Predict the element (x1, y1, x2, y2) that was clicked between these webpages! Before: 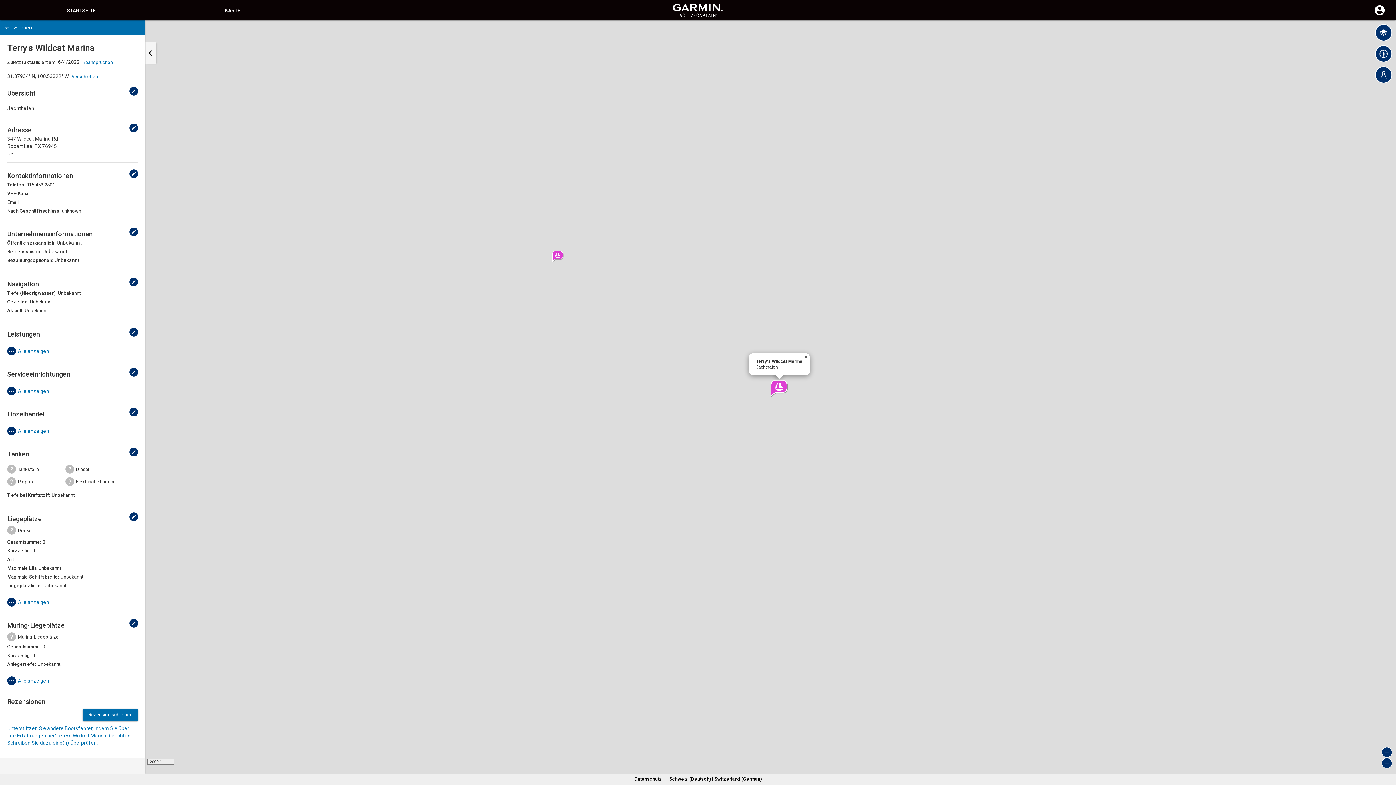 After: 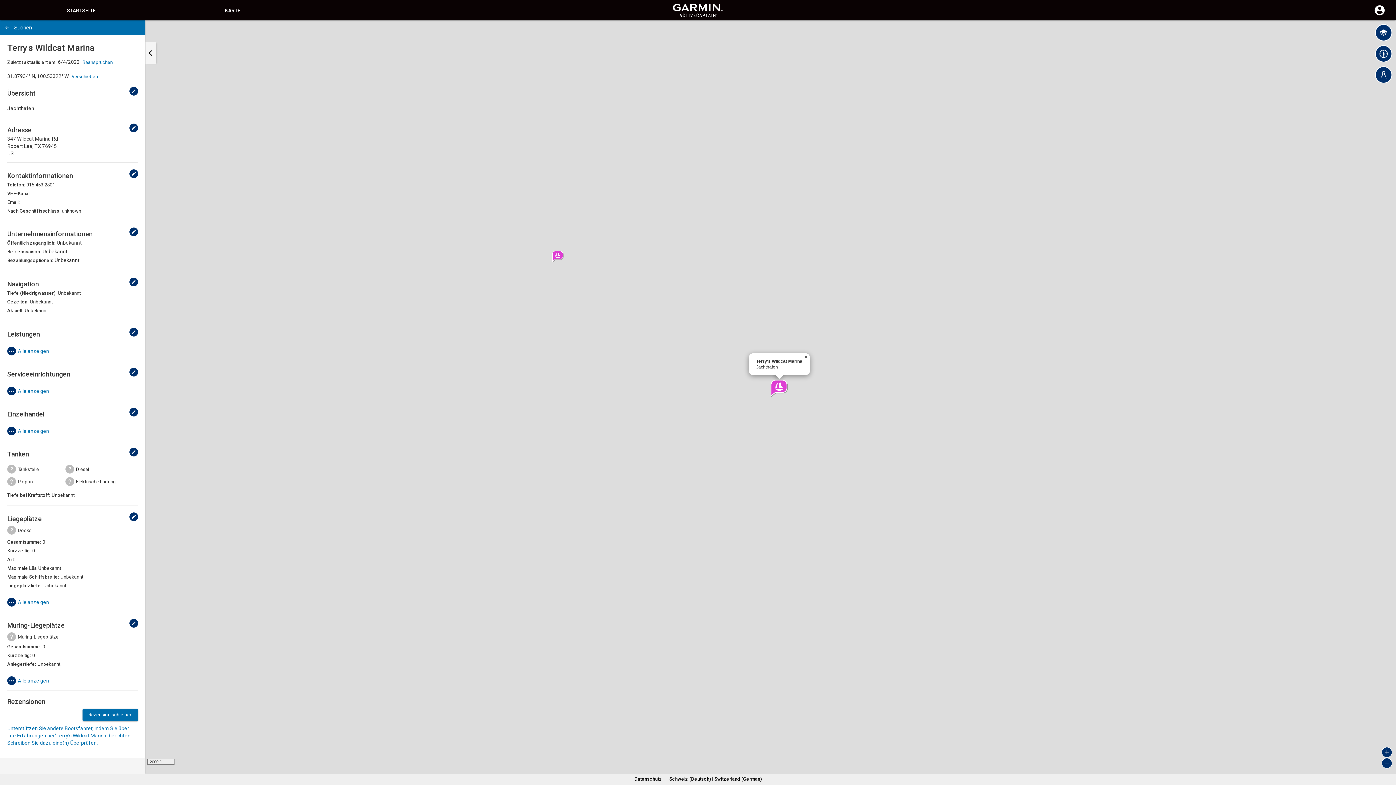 Action: label: Datenschutz bbox: (634, 776, 662, 782)